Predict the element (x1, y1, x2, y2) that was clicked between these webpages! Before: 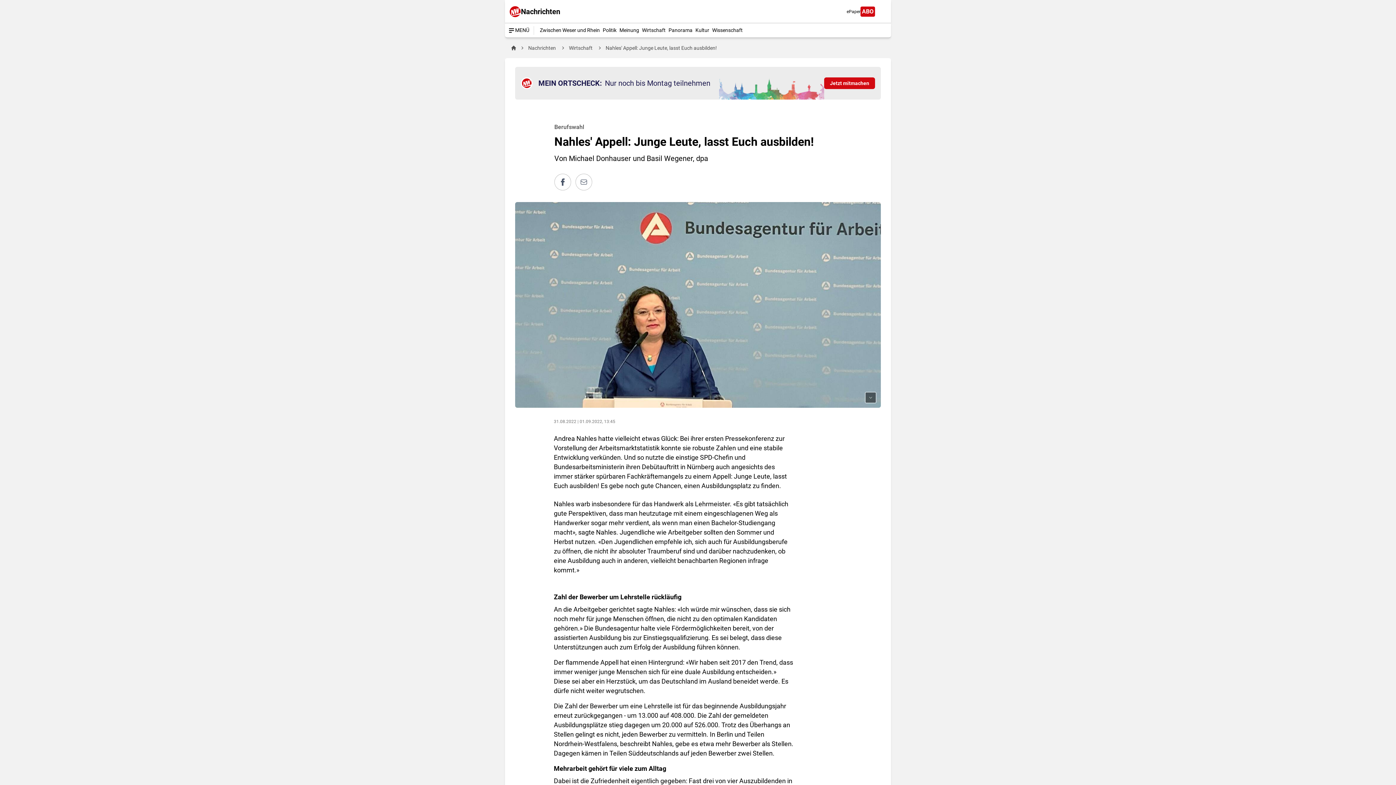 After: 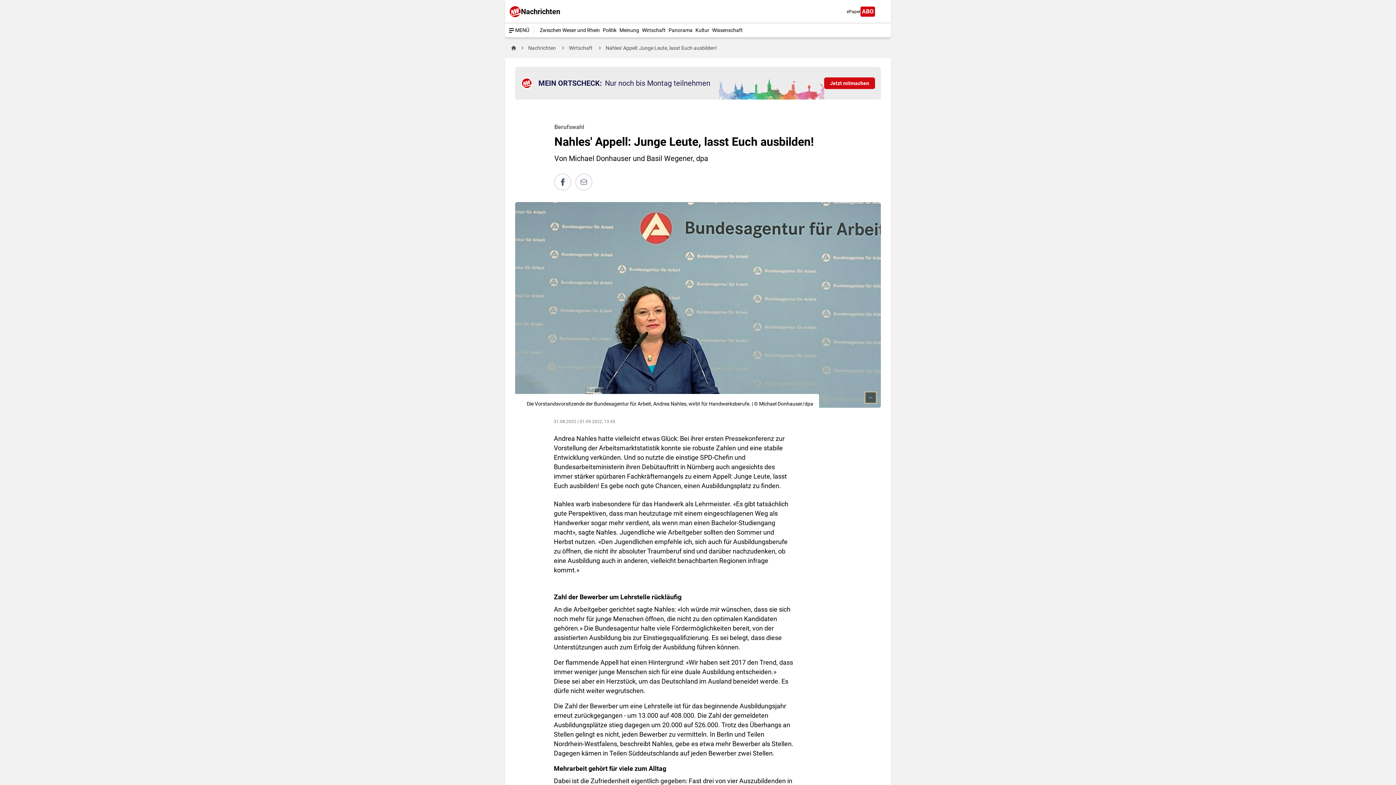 Action: bbox: (865, 391, 876, 403) label: Bildtext einblenden